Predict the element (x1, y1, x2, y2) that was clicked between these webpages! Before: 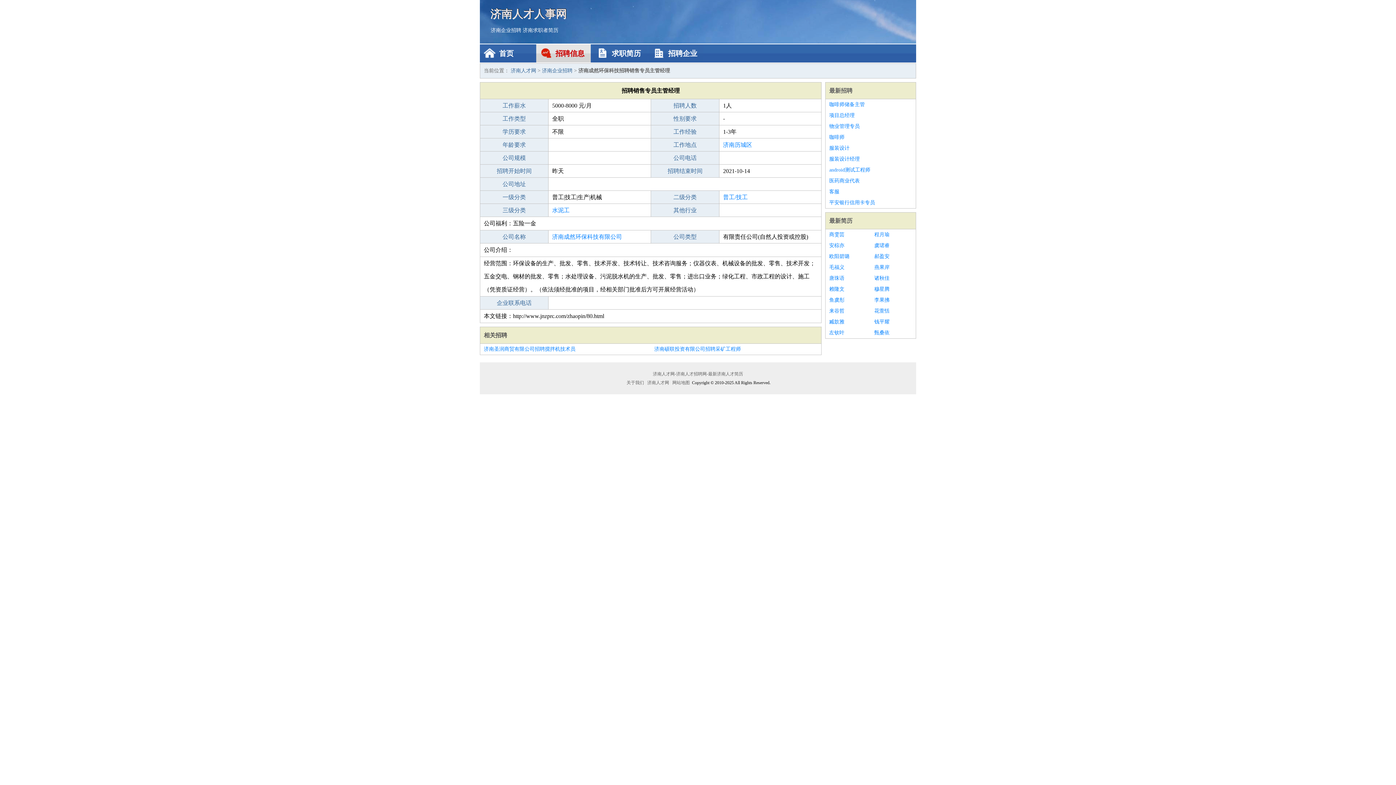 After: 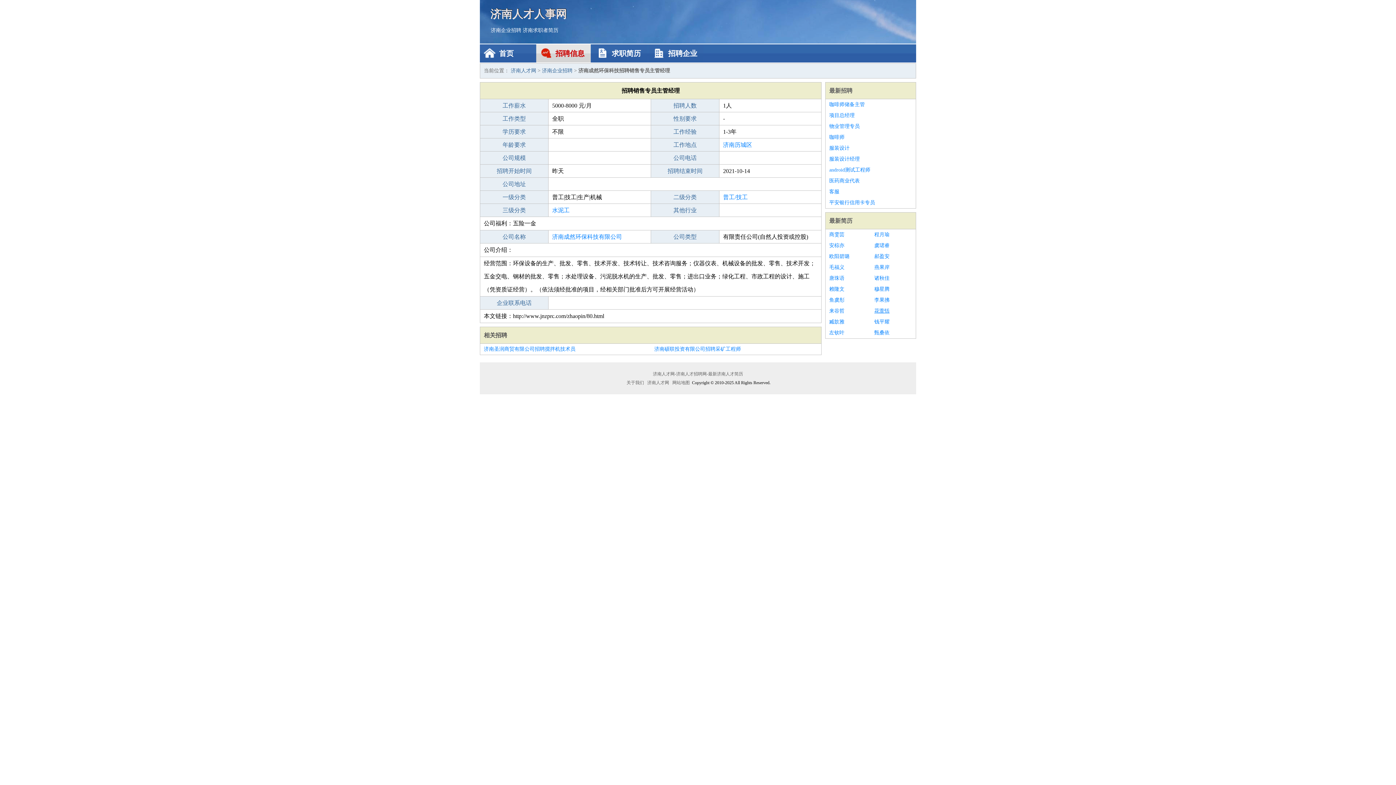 Action: bbox: (874, 305, 912, 316) label: 花萱恬